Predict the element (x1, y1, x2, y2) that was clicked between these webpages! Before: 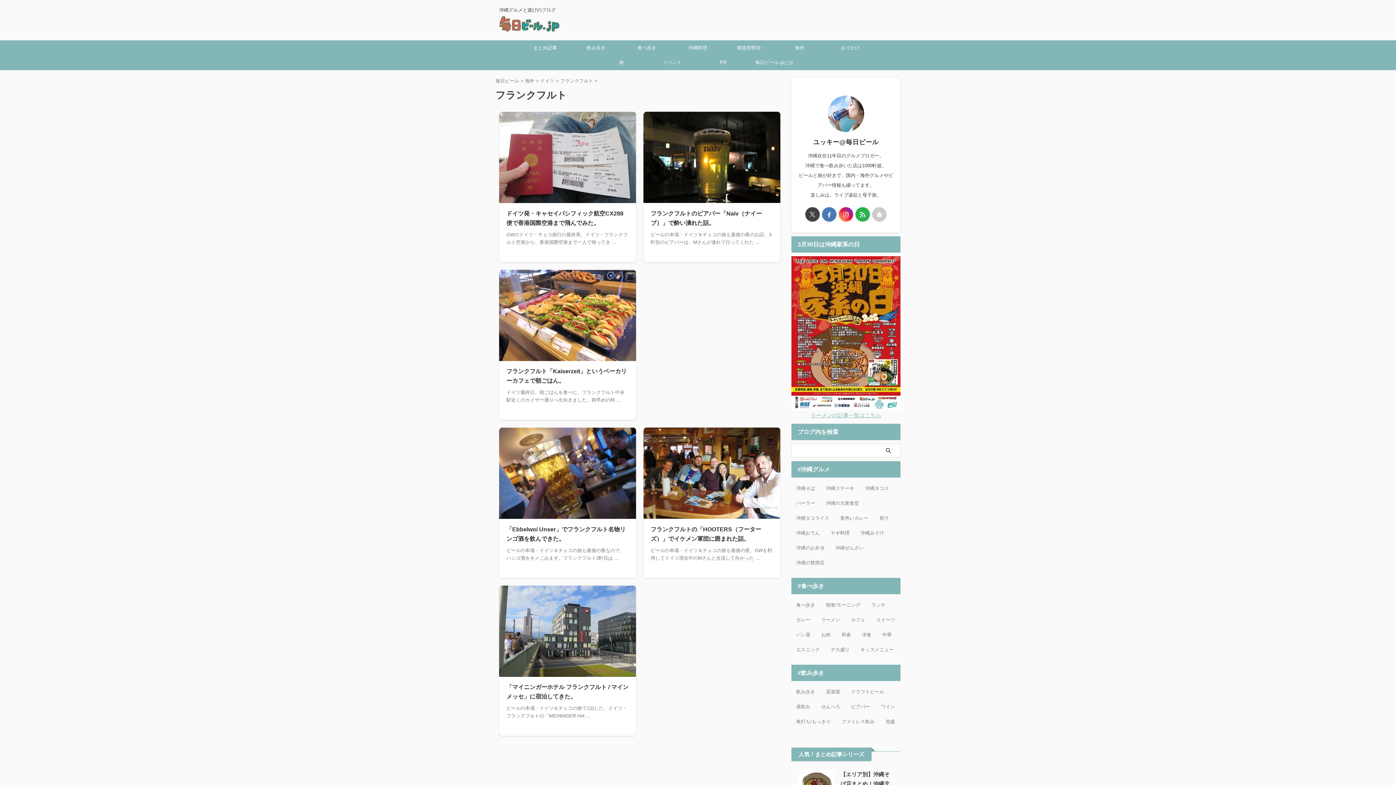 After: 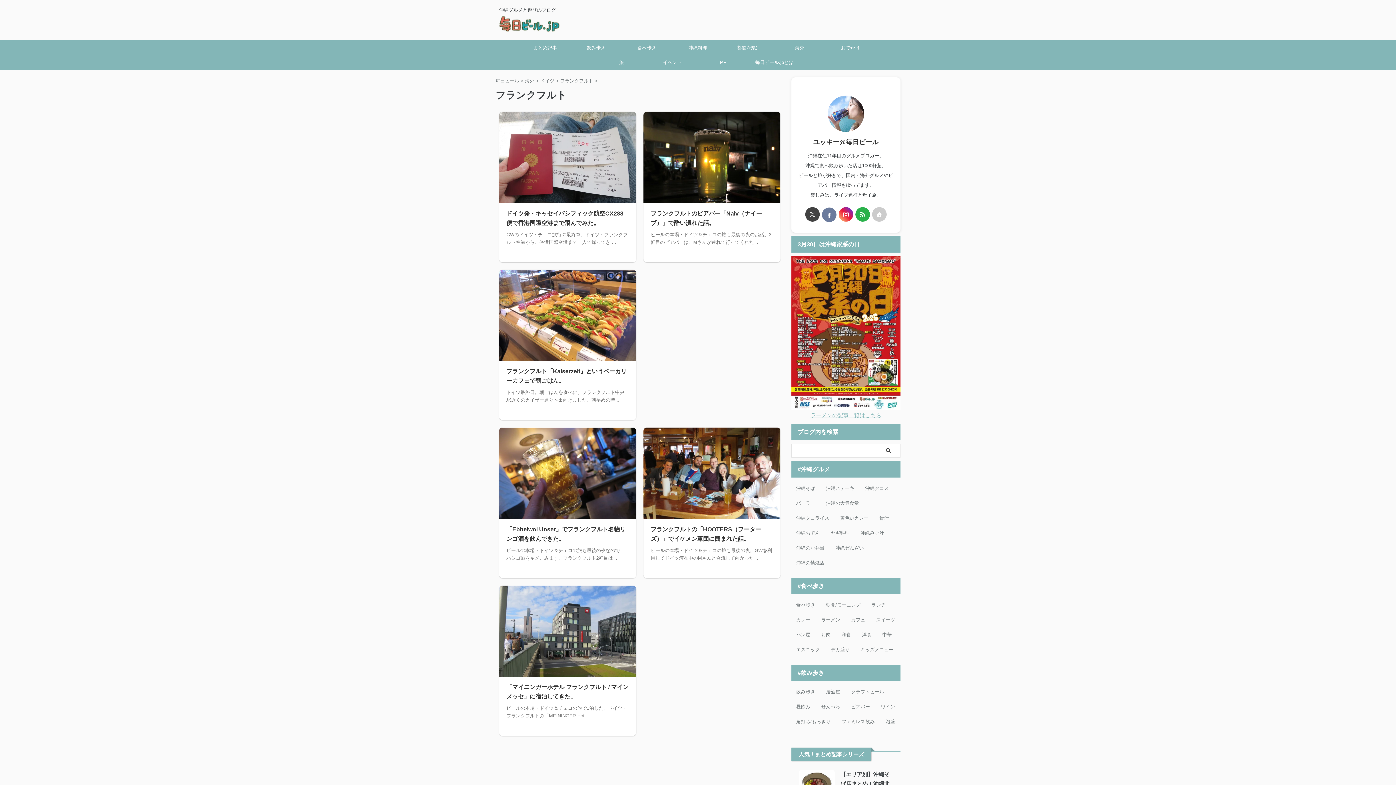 Action: bbox: (822, 207, 836, 221)